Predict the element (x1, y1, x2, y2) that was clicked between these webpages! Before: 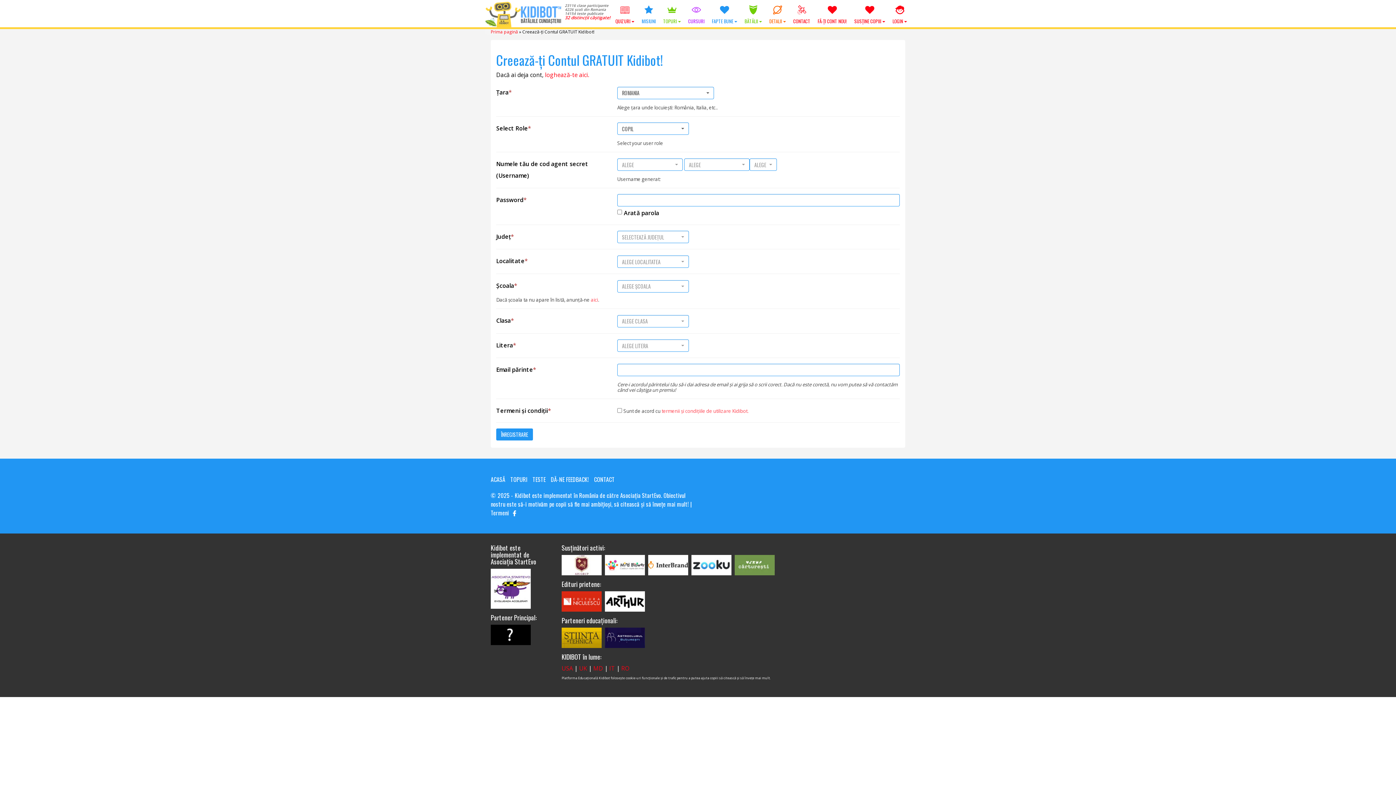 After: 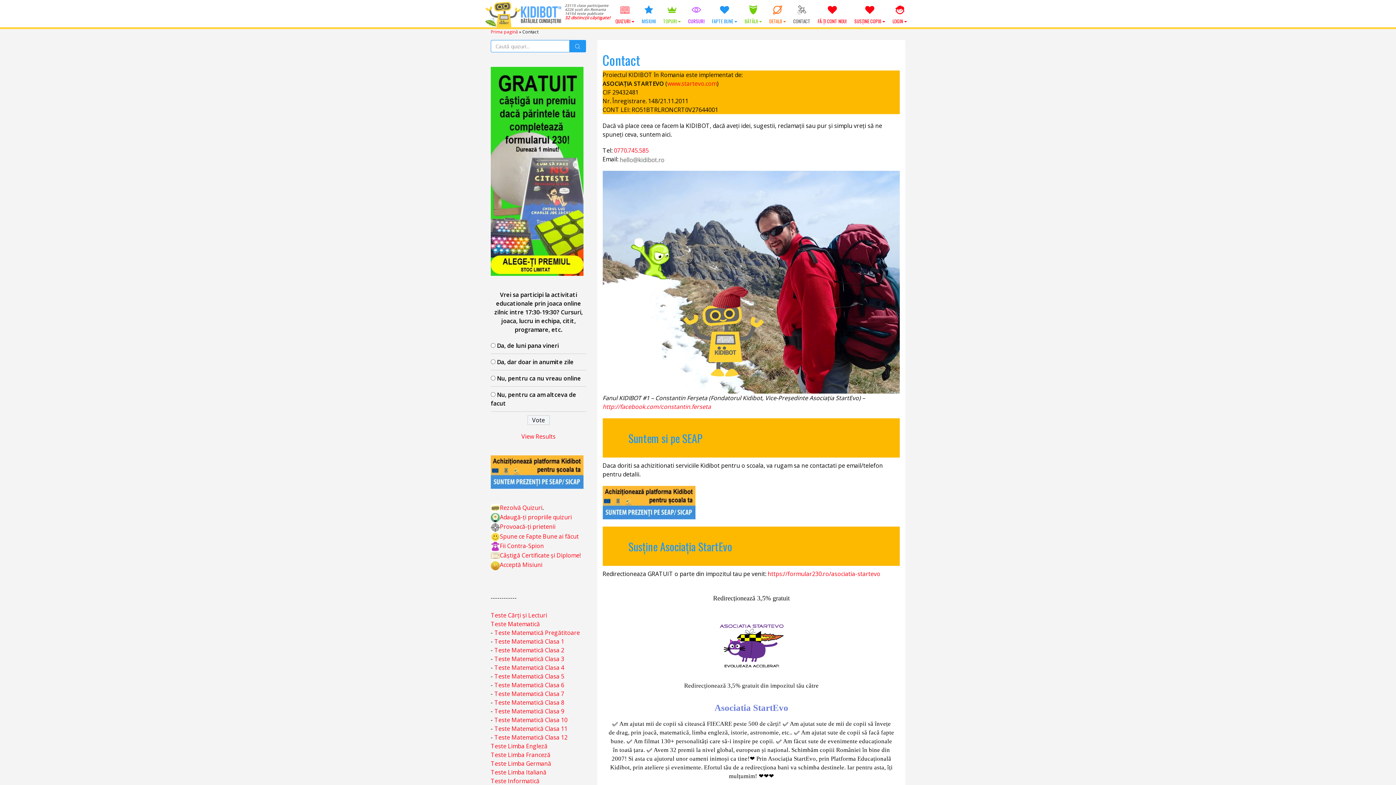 Action: label: CONTACT bbox: (789, 0, 814, 27)